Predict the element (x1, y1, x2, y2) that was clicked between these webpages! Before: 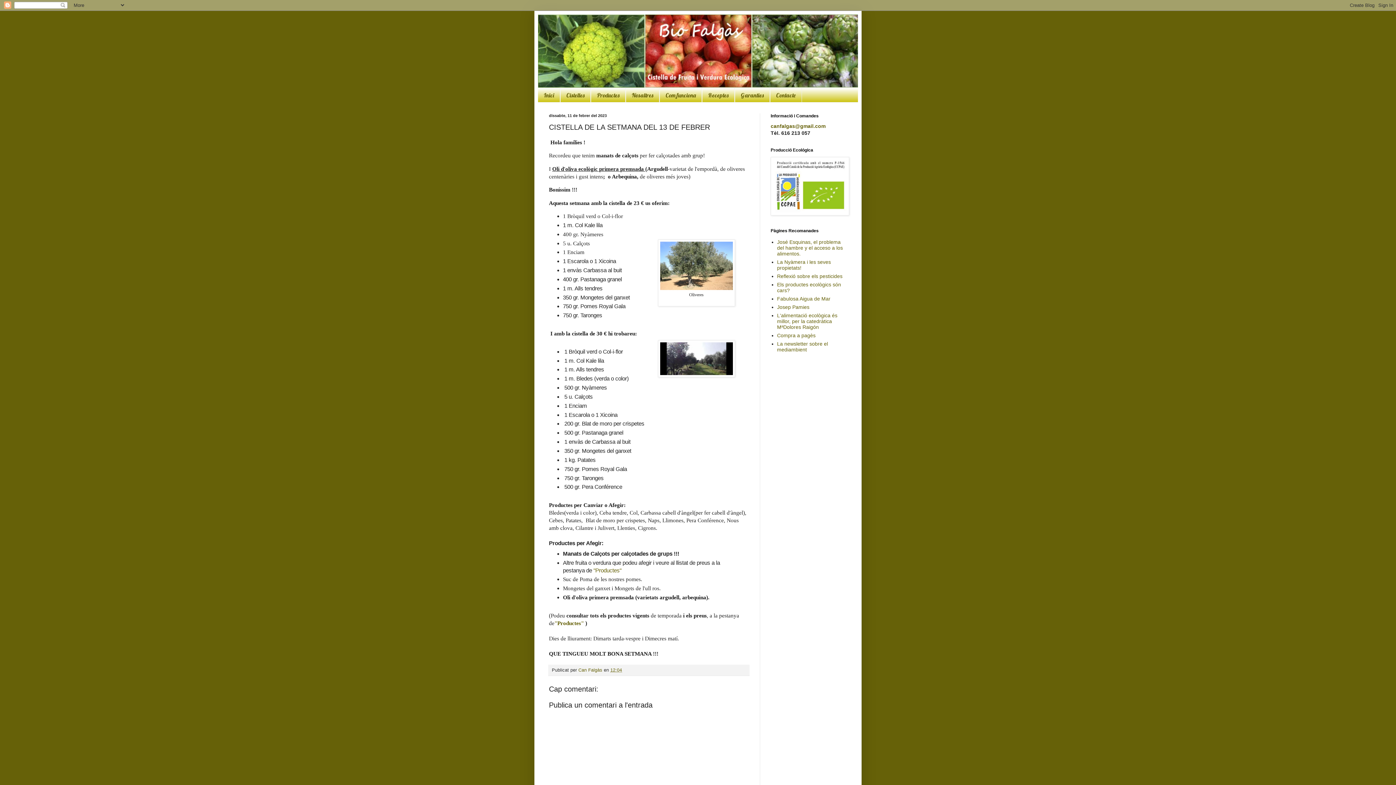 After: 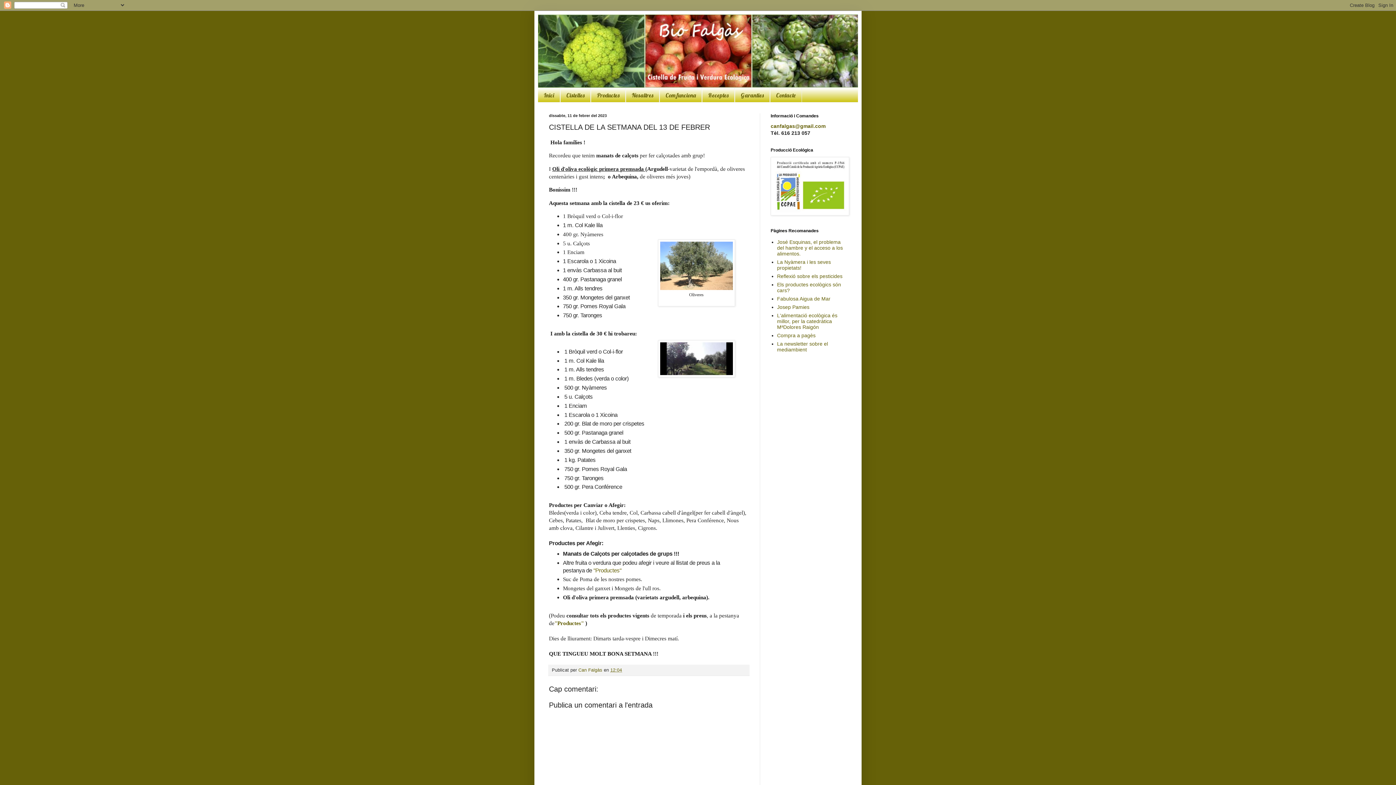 Action: bbox: (610, 667, 622, 673) label: 12:04